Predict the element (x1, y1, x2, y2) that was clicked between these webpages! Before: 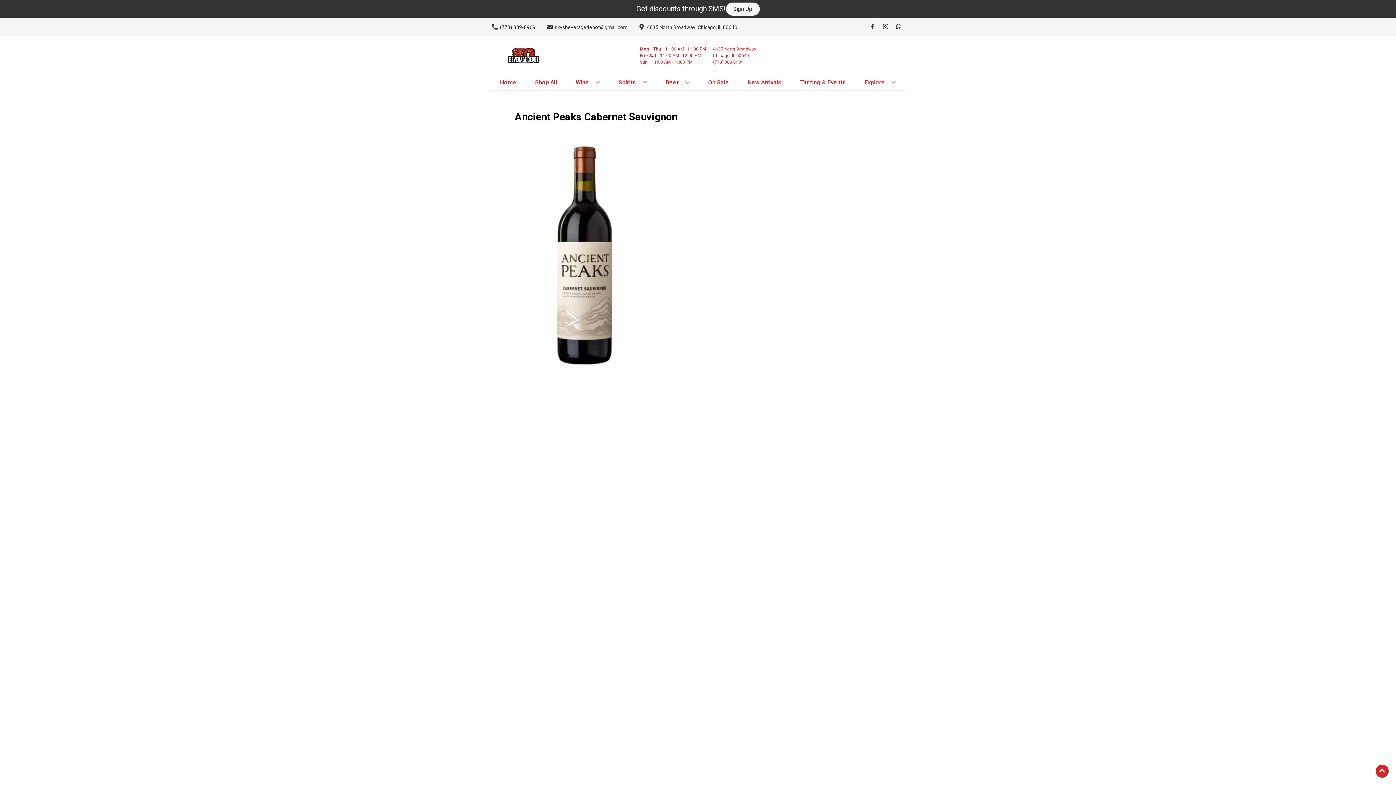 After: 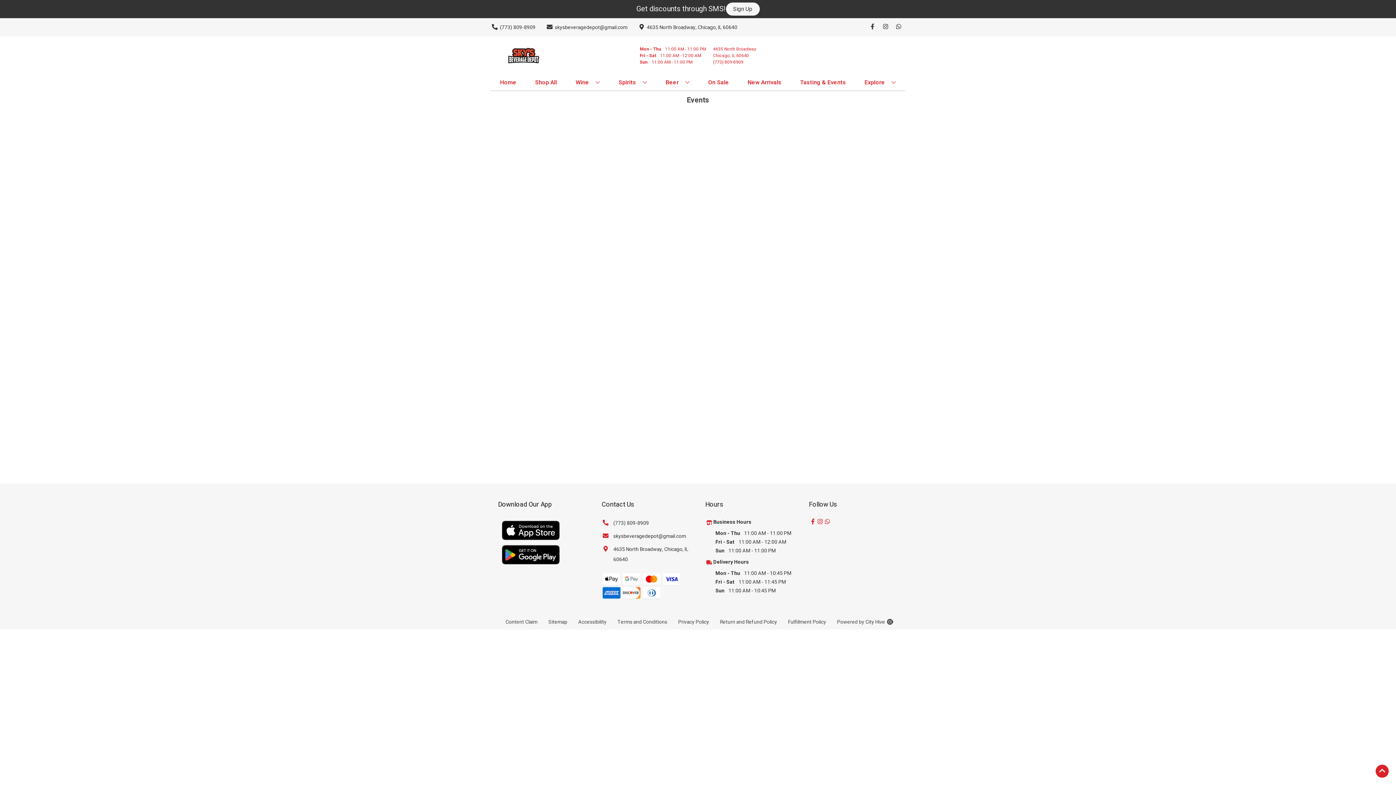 Action: bbox: (797, 74, 849, 90) label: Tasting & Events